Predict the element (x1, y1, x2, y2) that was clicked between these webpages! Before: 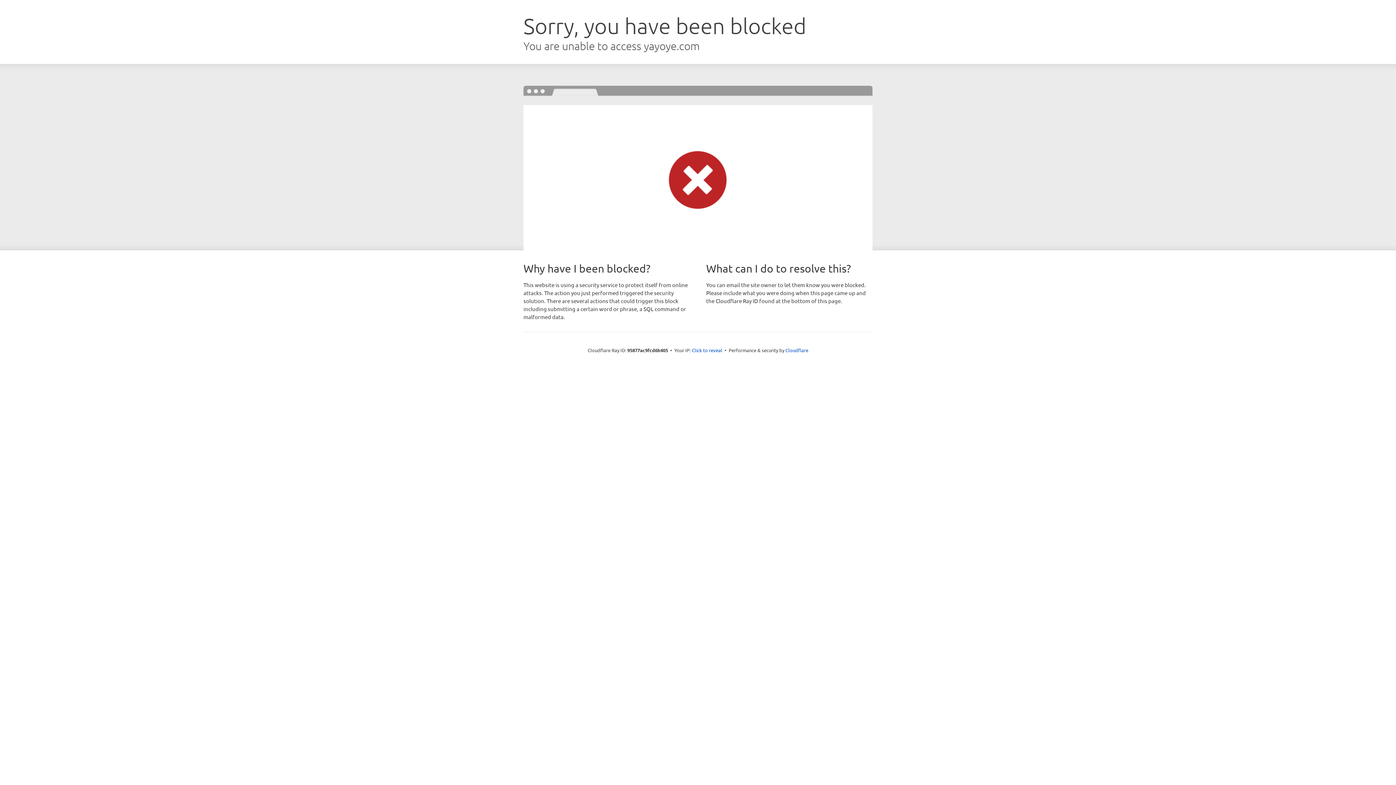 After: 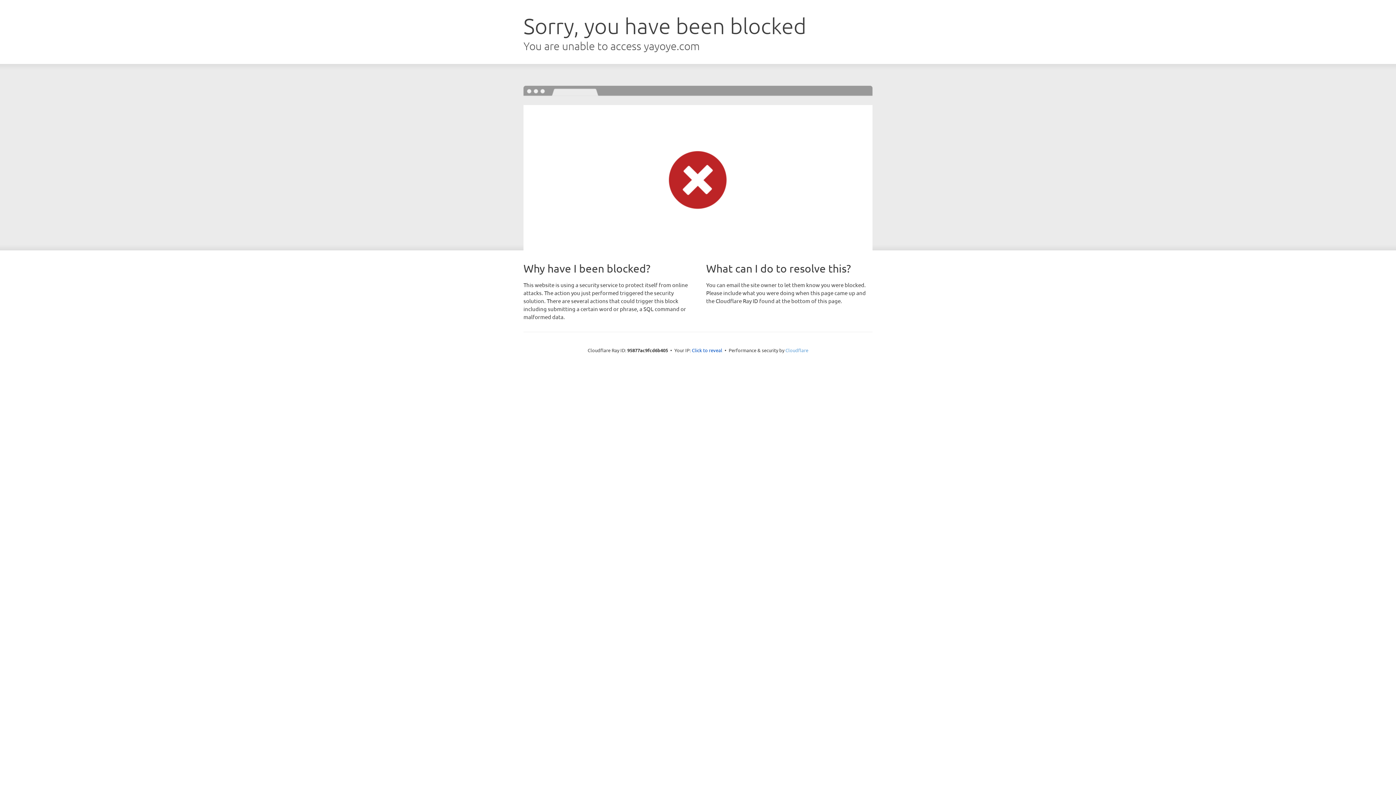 Action: label: Cloudflare bbox: (785, 347, 808, 353)